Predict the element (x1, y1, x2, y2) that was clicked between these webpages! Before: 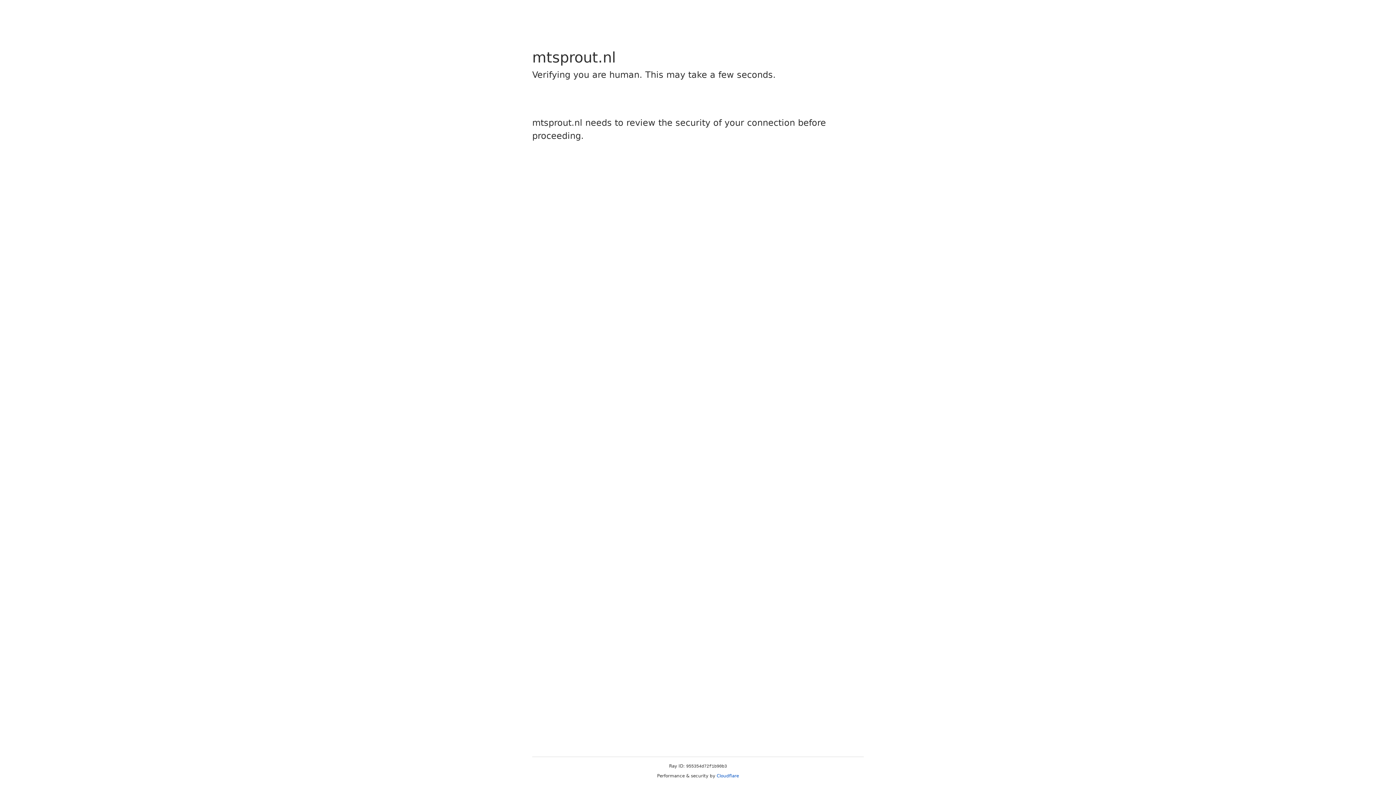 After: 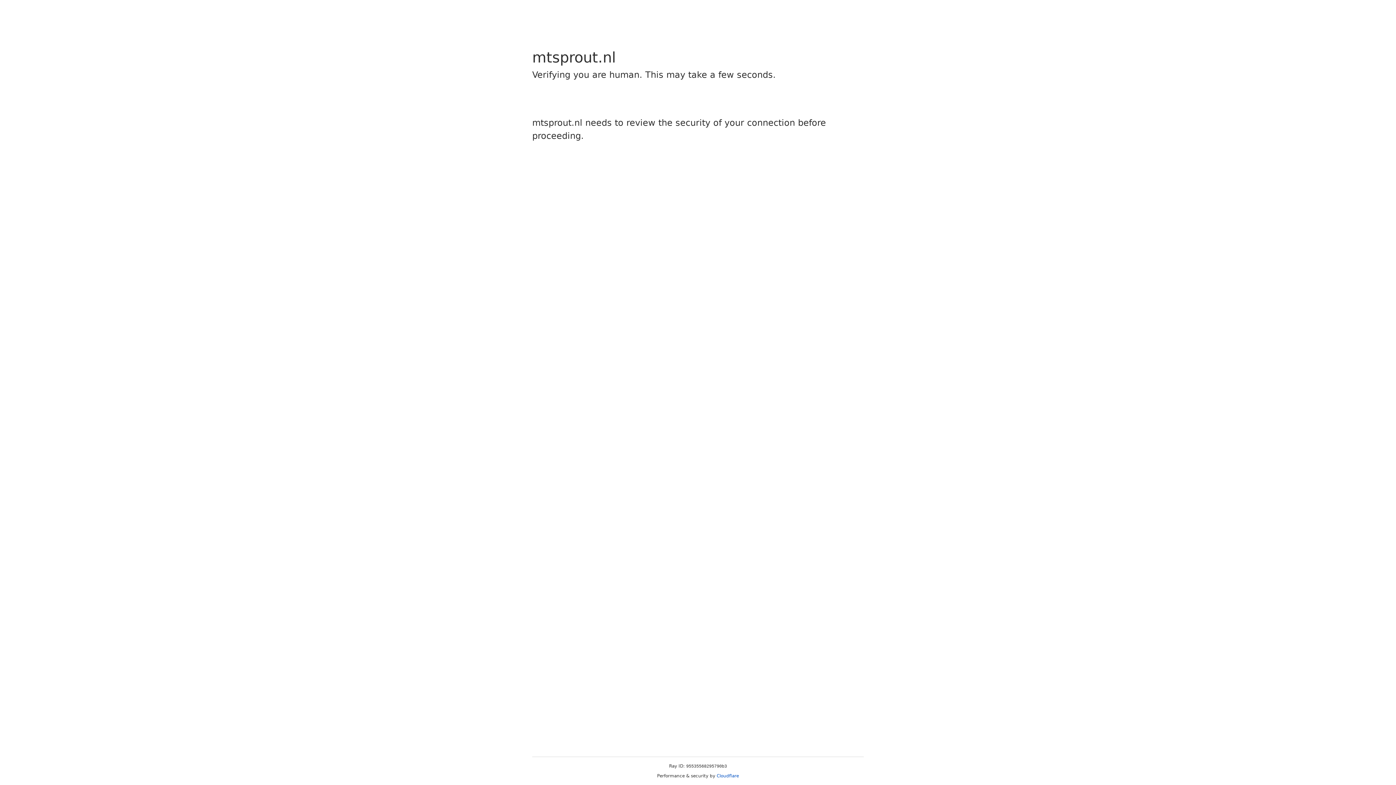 Action: label: Cloudflare bbox: (716, 773, 739, 778)